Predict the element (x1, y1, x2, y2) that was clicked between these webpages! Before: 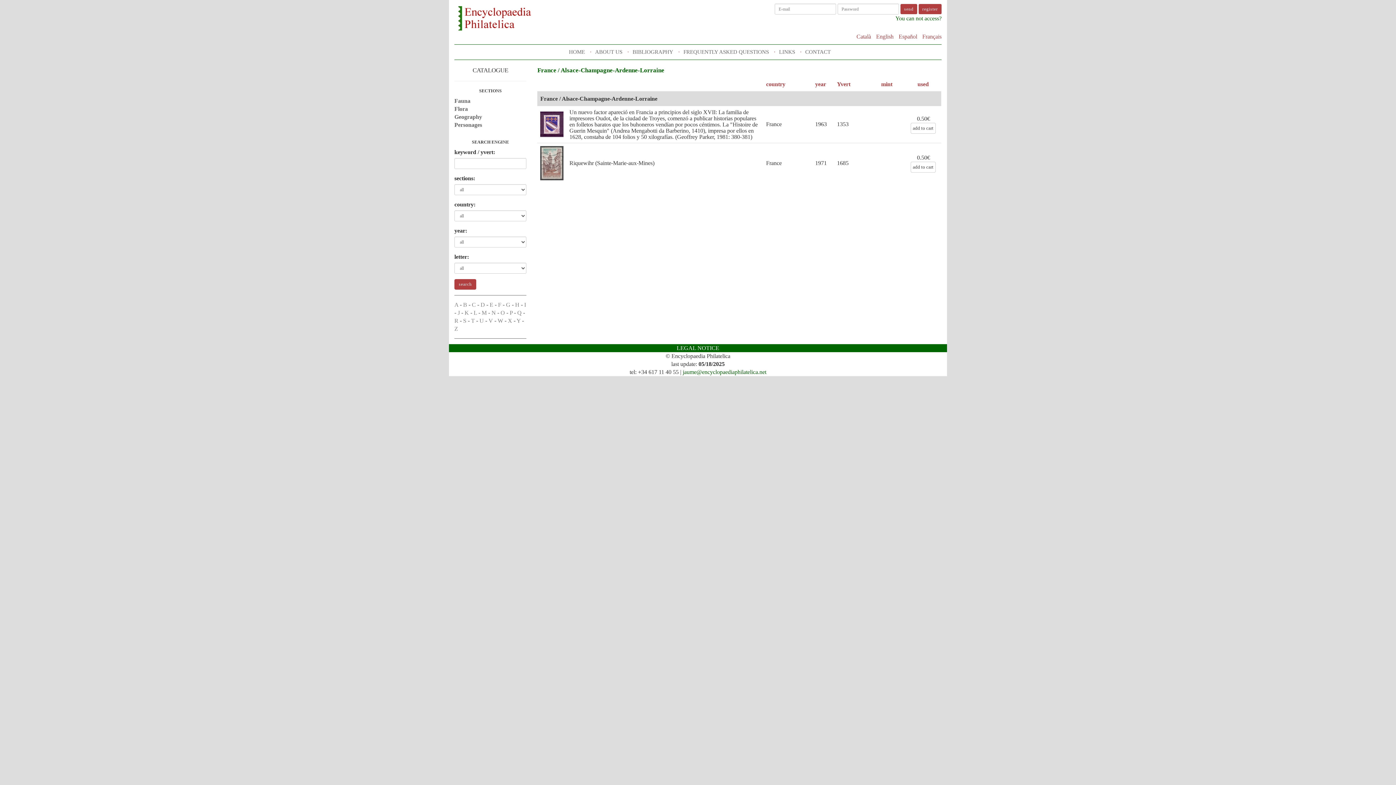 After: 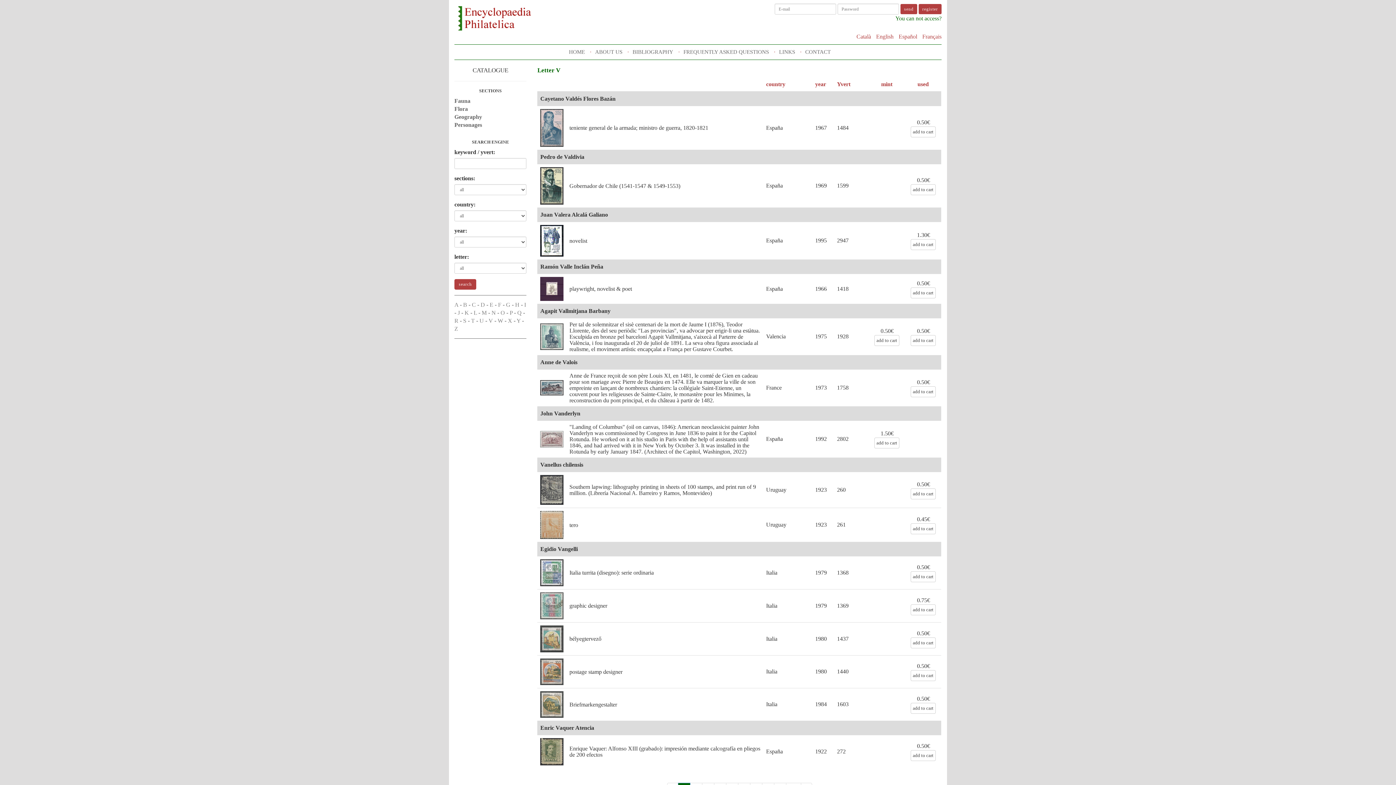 Action: label: V bbox: (488, 317, 493, 324)